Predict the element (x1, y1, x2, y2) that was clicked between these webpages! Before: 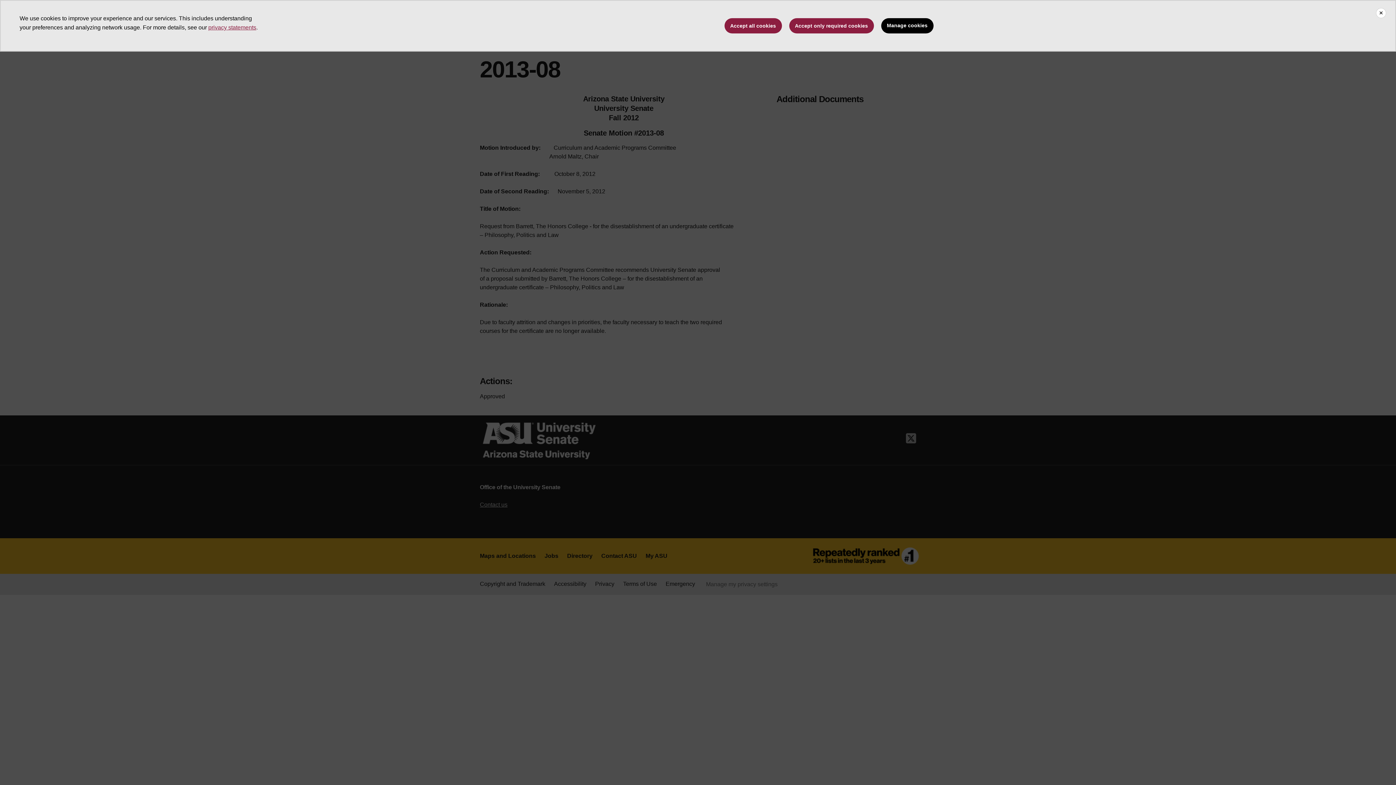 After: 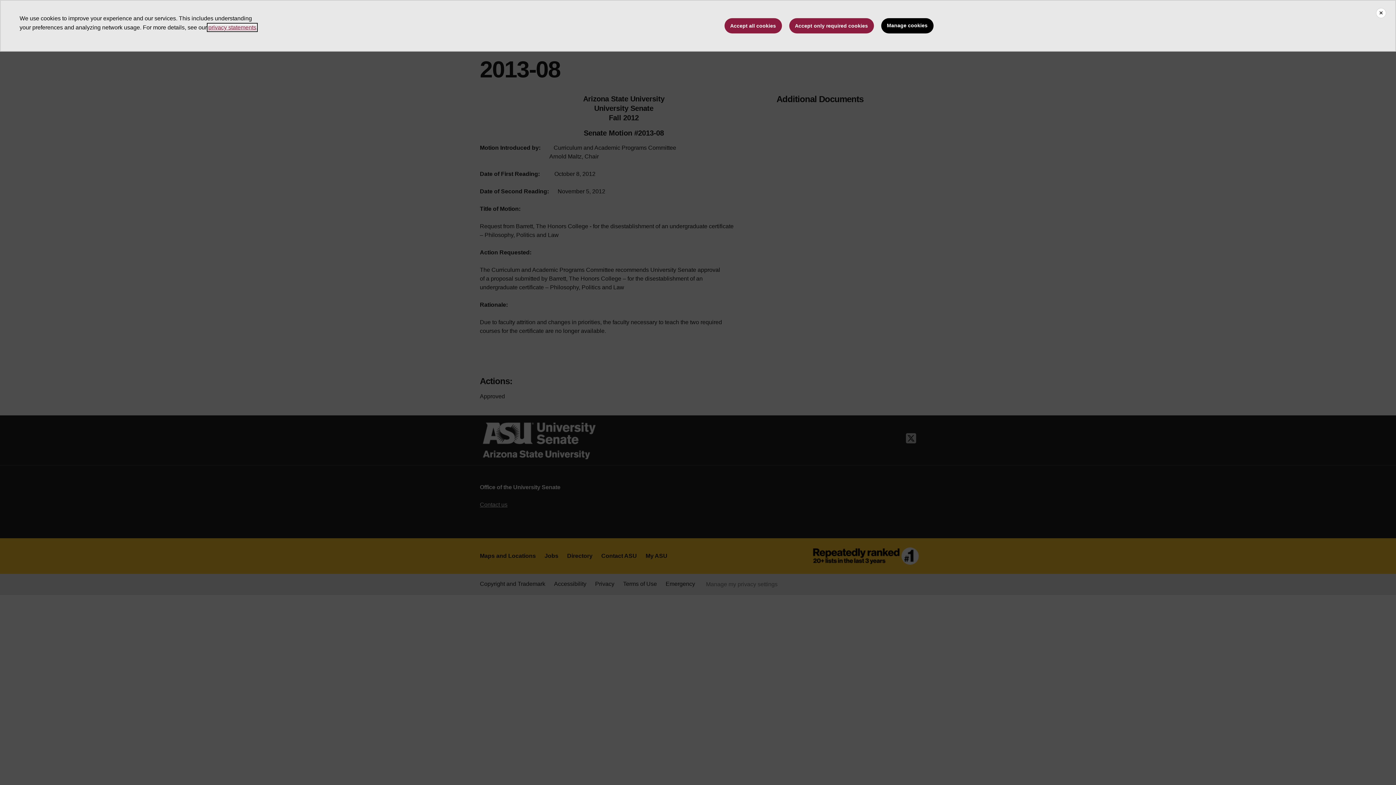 Action: bbox: (208, 24, 256, 30) label: privacy statements